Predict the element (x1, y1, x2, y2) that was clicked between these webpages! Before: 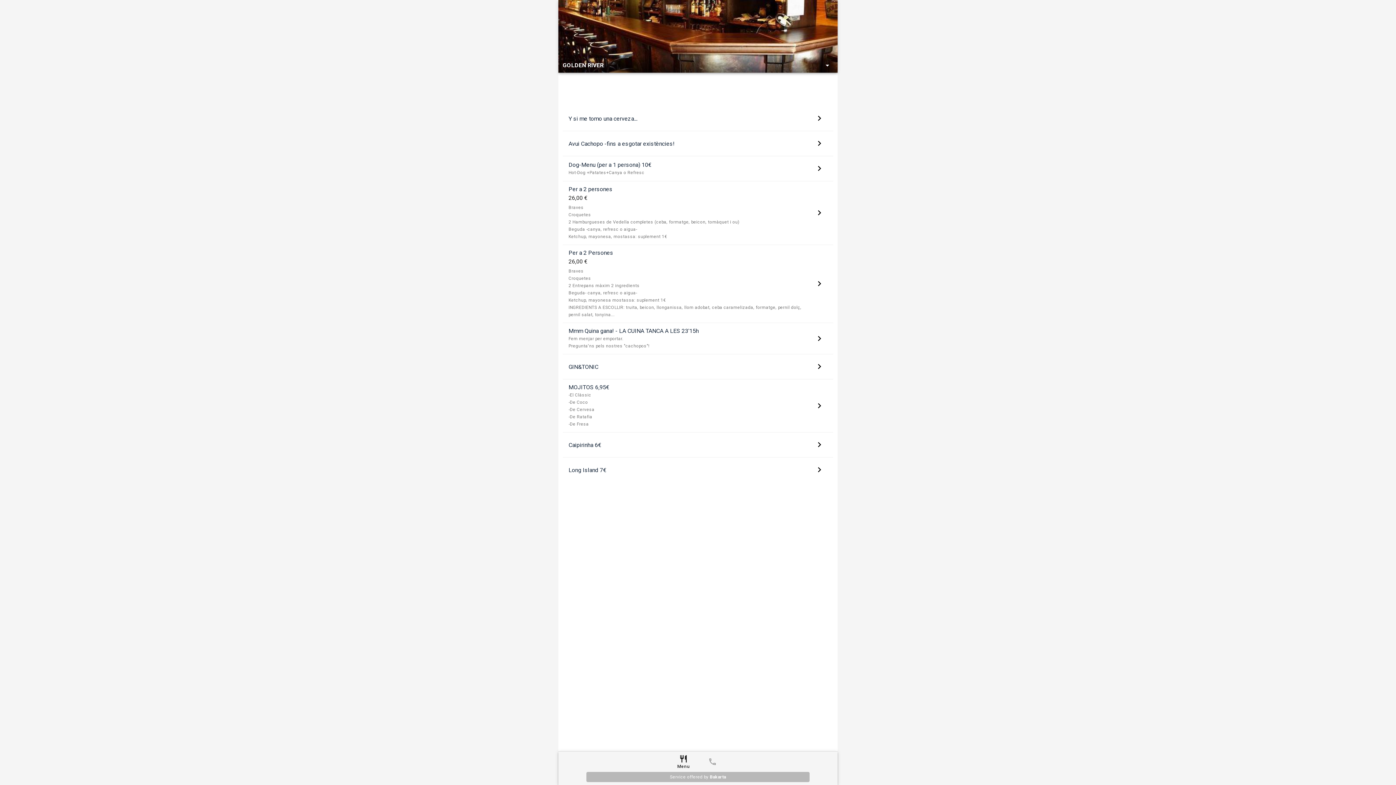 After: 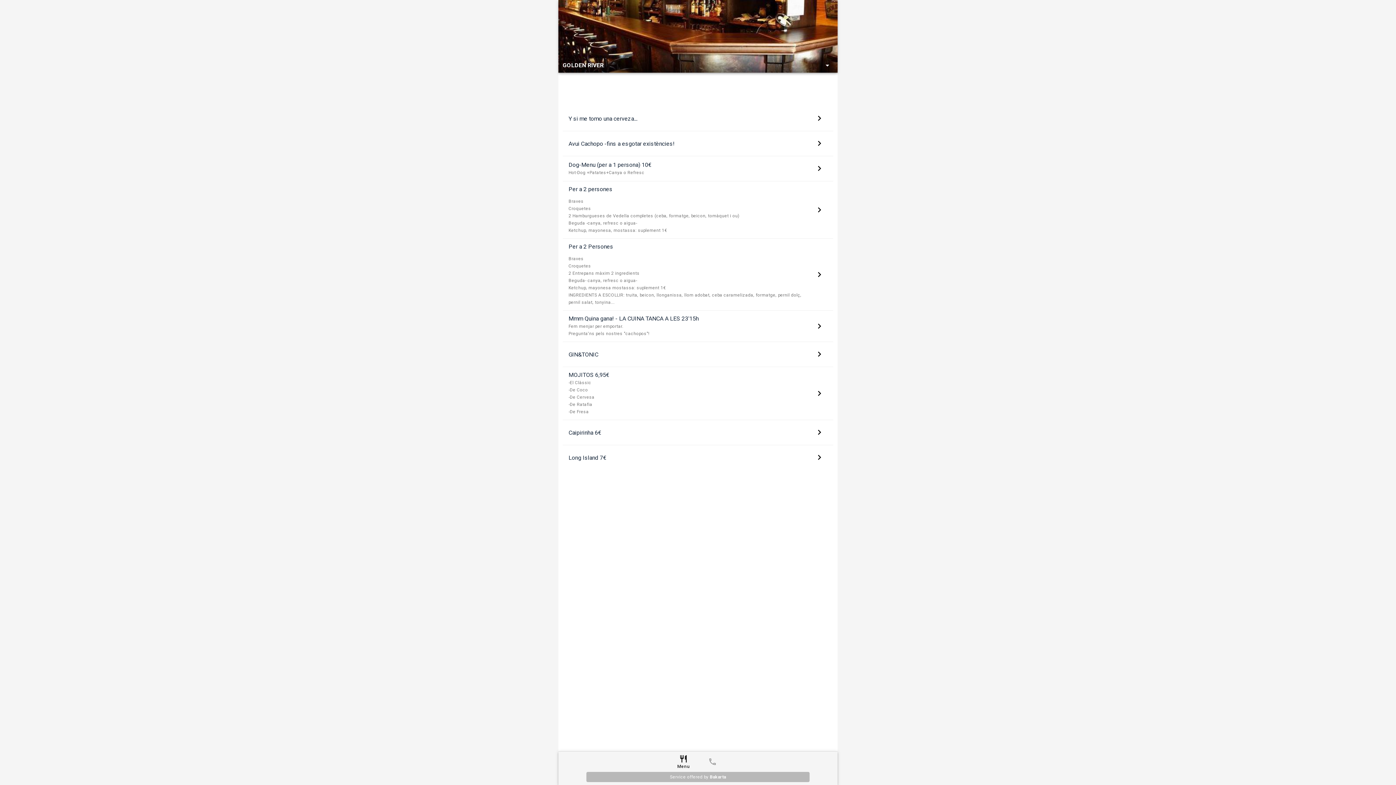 Action: bbox: (669, 752, 698, 772) label: Menu